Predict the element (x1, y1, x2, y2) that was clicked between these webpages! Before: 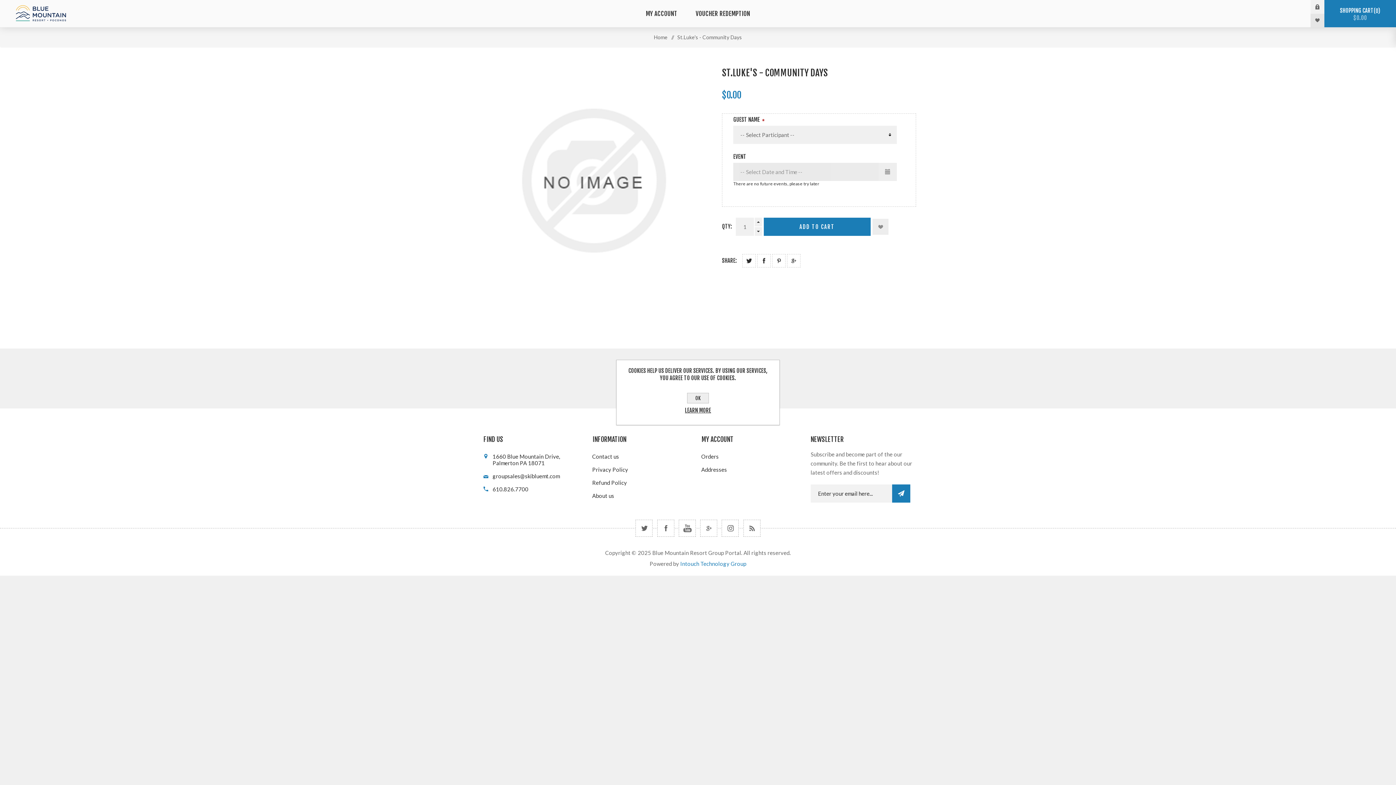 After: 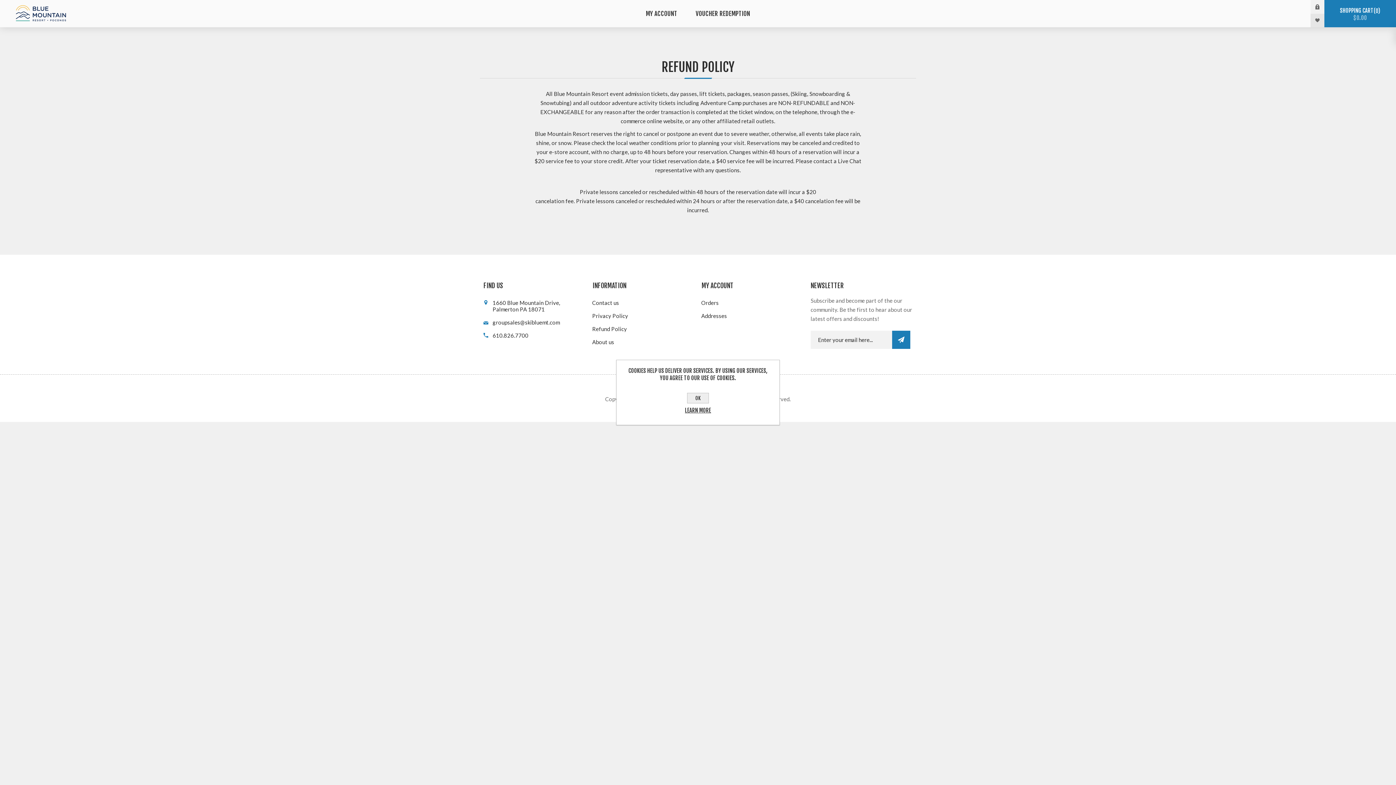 Action: label: Refund Policy bbox: (589, 476, 698, 489)